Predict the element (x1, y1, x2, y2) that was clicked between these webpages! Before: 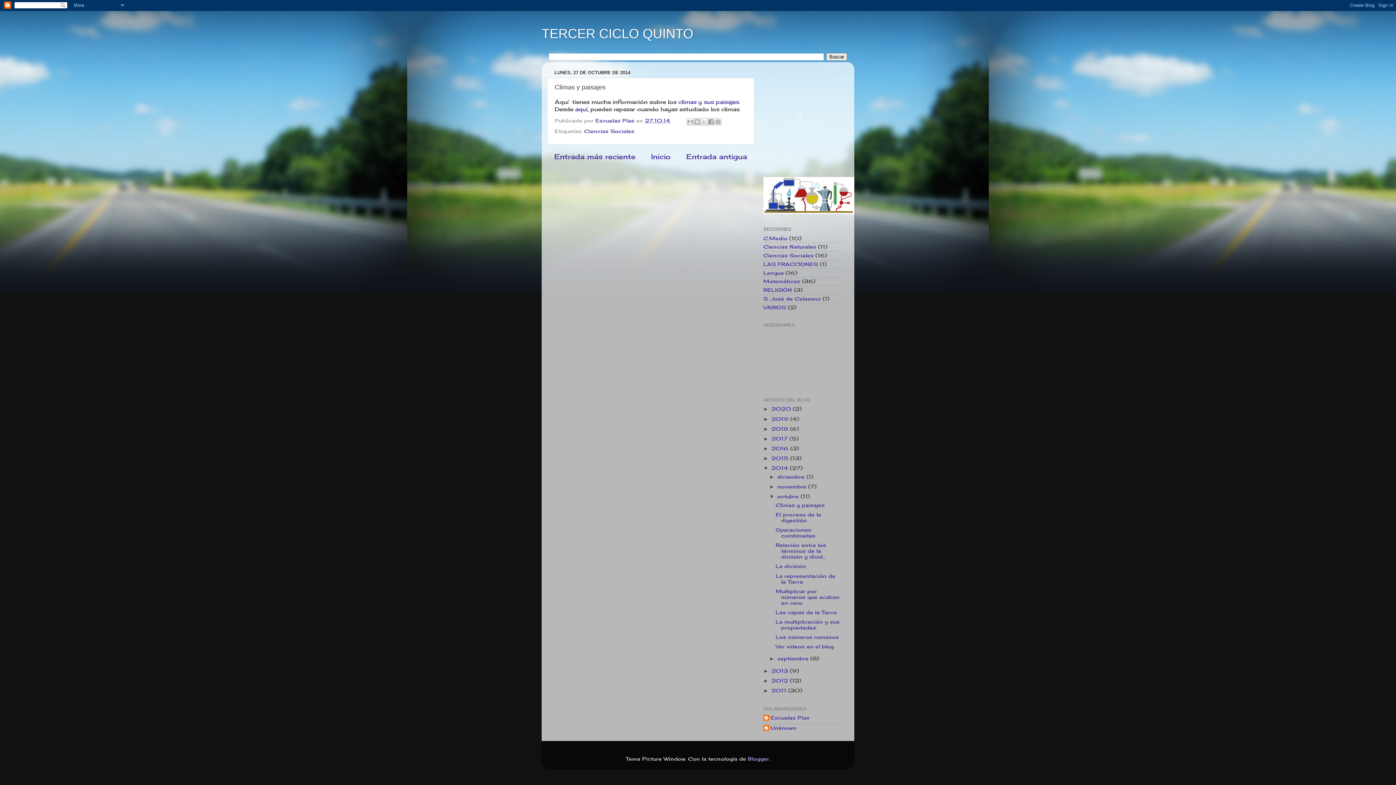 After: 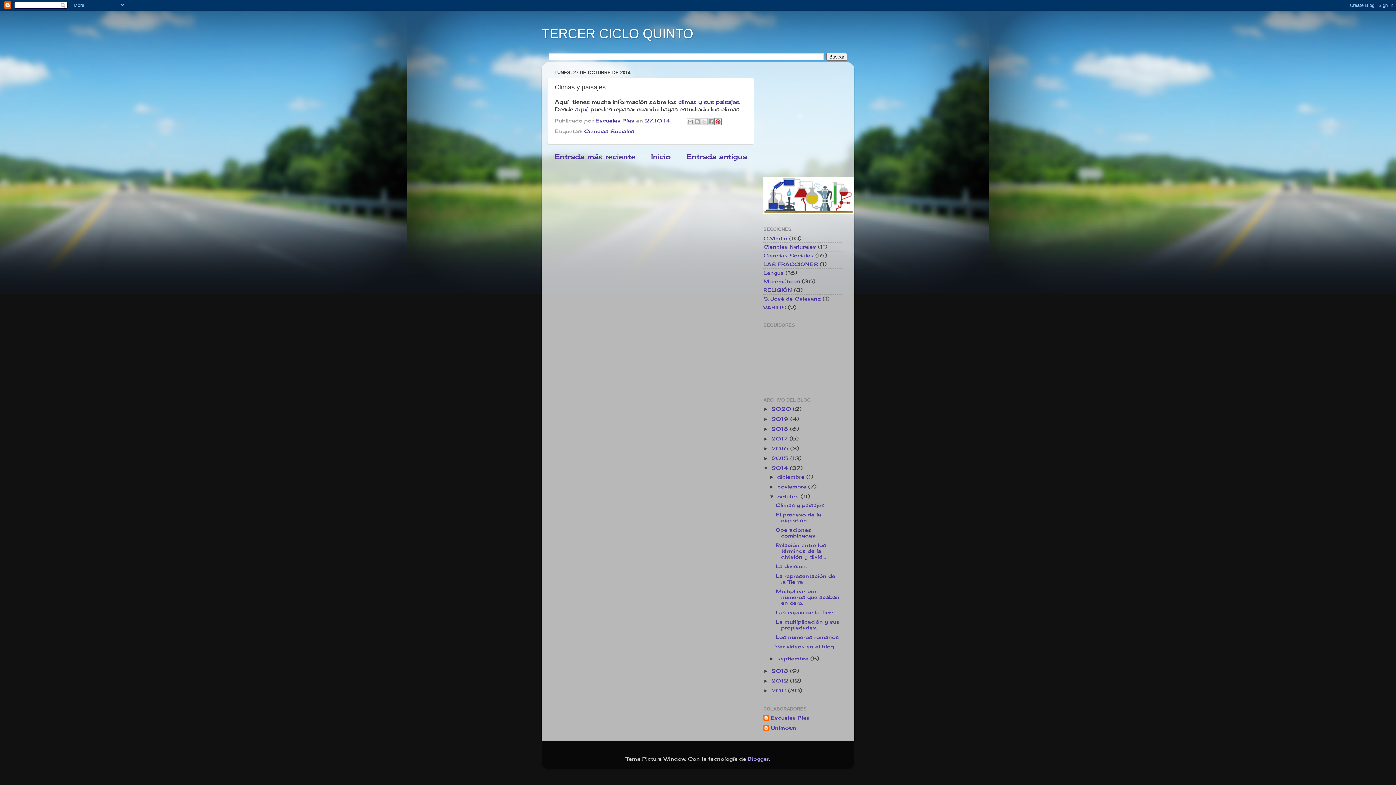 Action: bbox: (714, 118, 721, 125) label: Compartir en Pinterest